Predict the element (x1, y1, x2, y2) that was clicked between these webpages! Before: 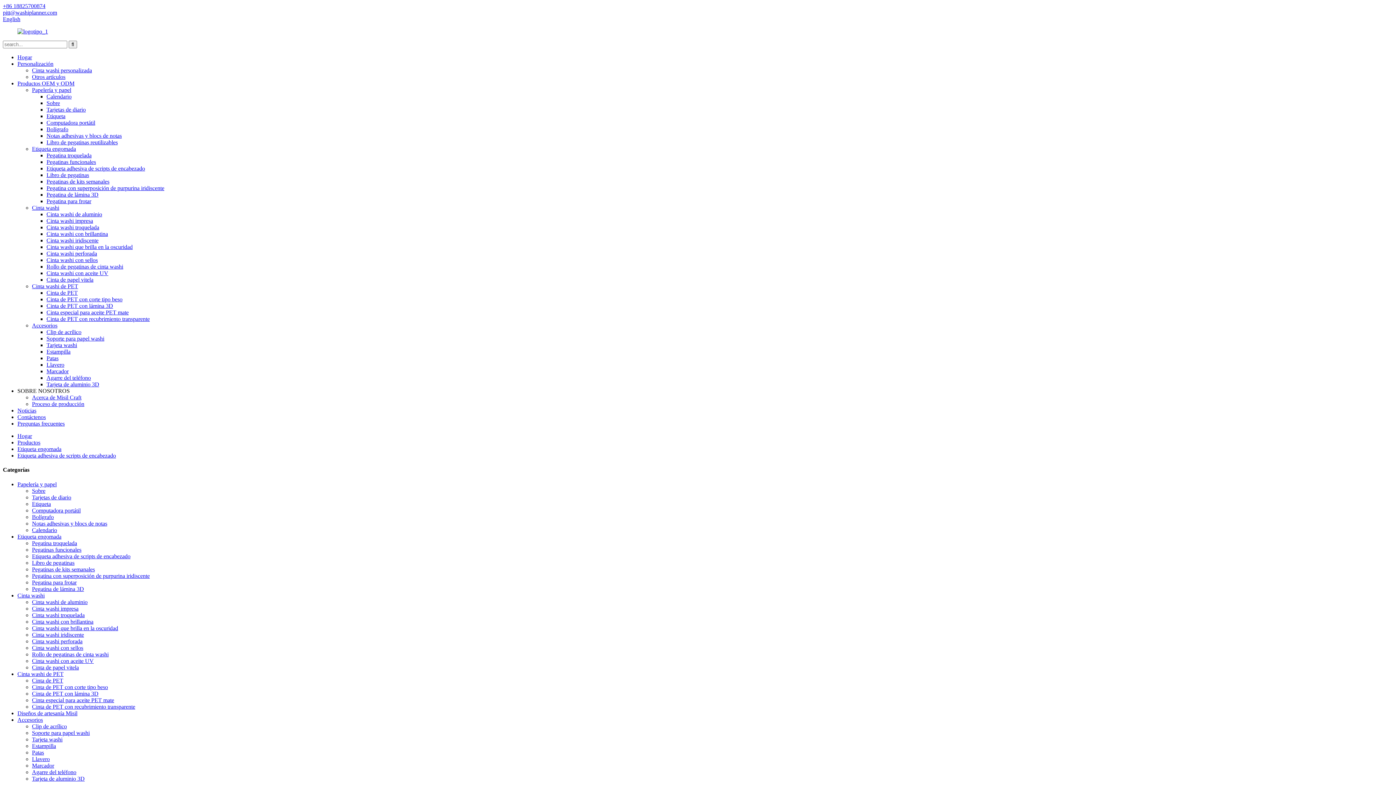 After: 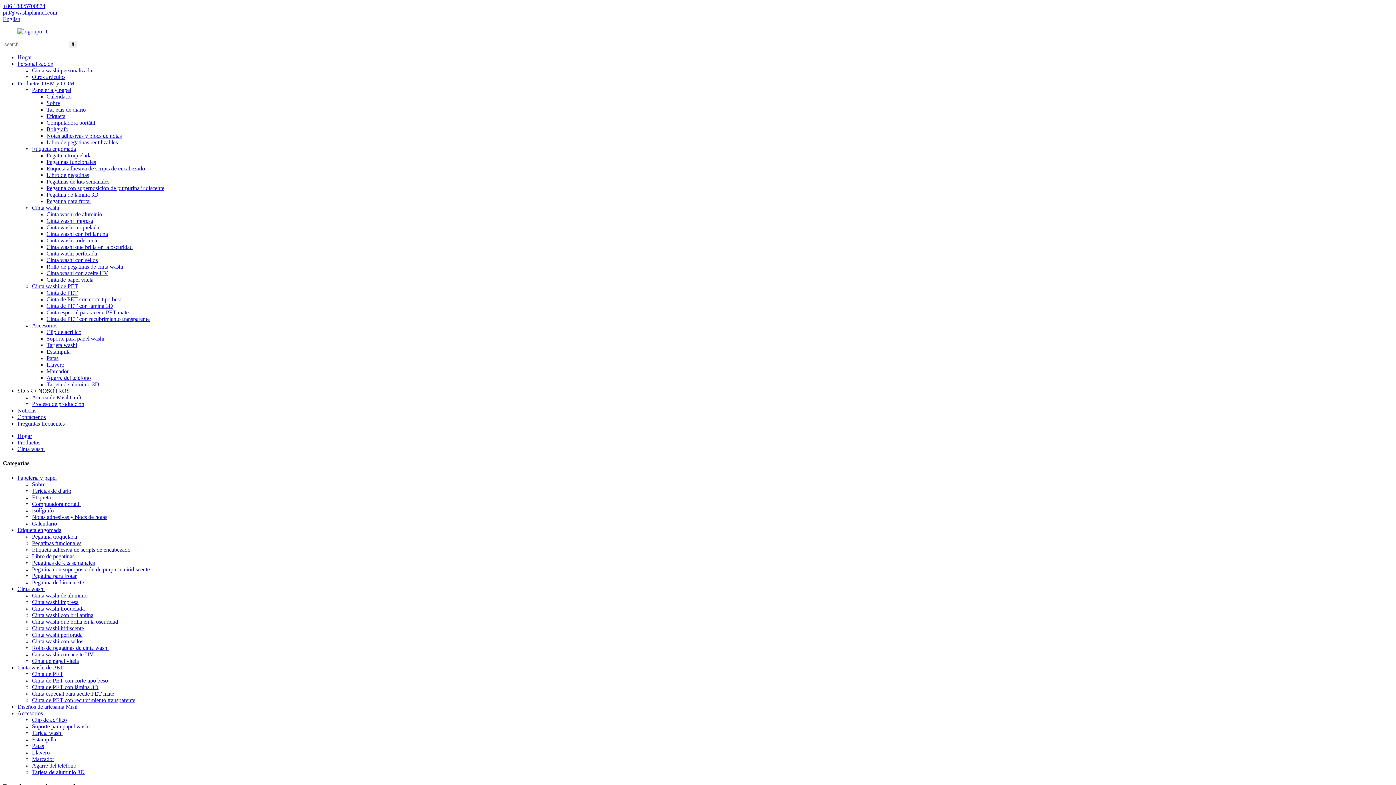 Action: label: Cinta washi bbox: (17, 592, 44, 598)